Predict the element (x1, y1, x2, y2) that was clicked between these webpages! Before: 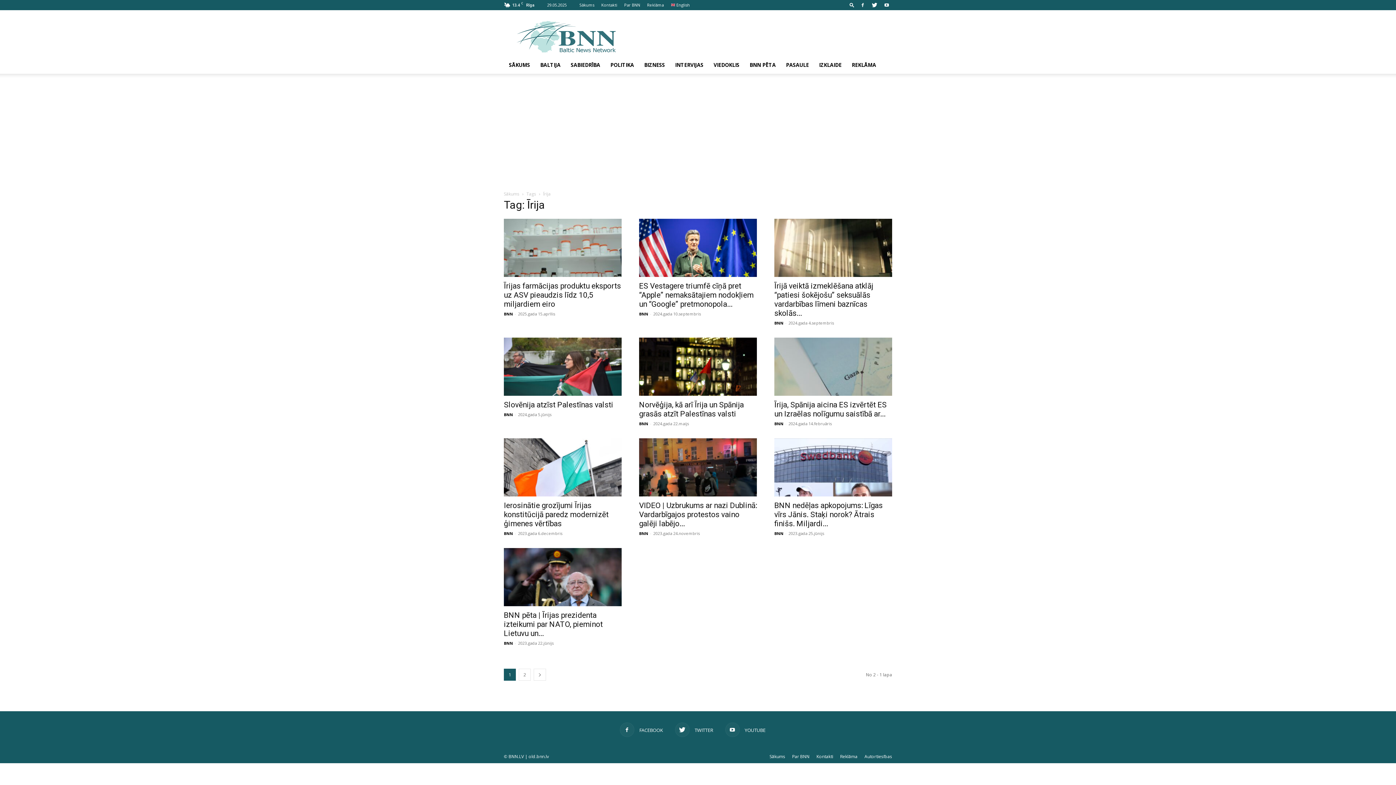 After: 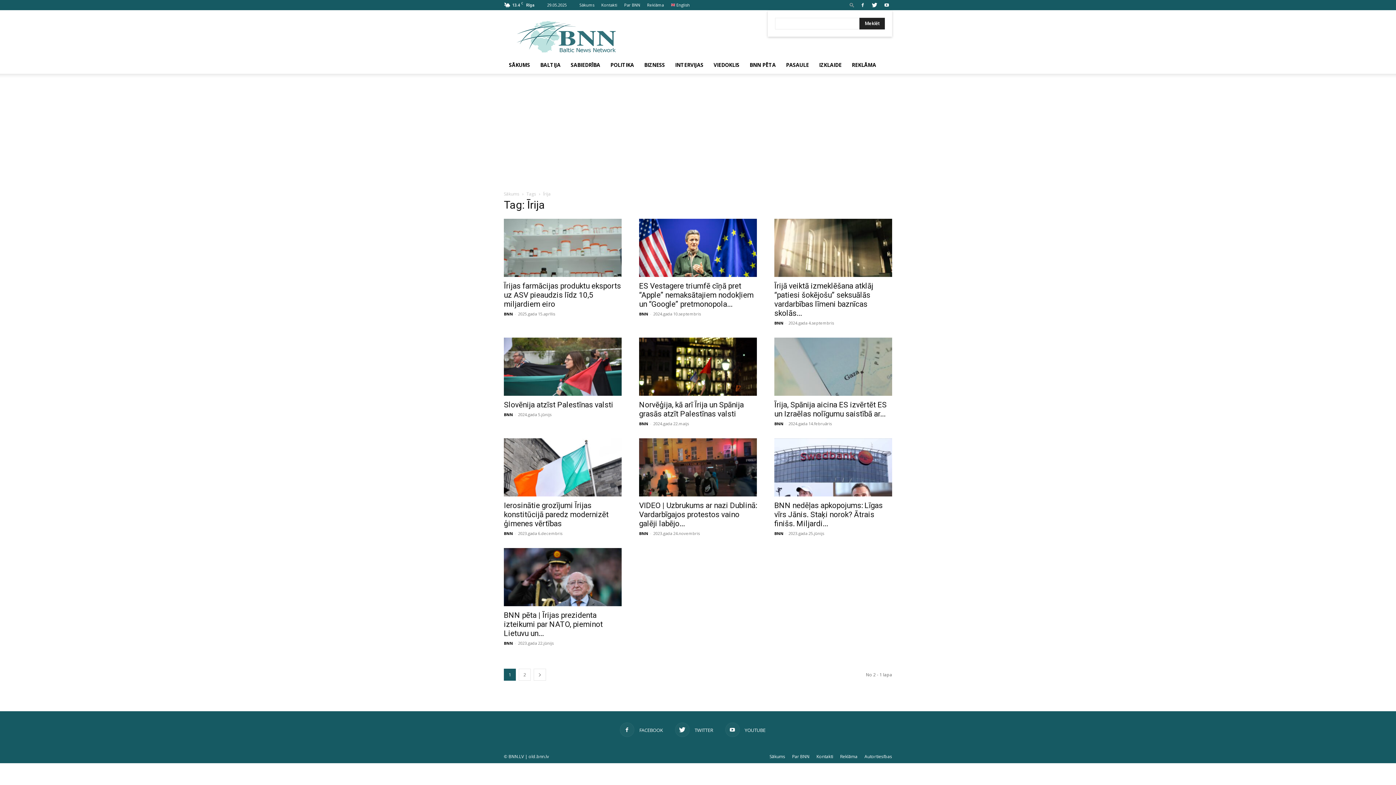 Action: bbox: (846, 2, 857, 7)